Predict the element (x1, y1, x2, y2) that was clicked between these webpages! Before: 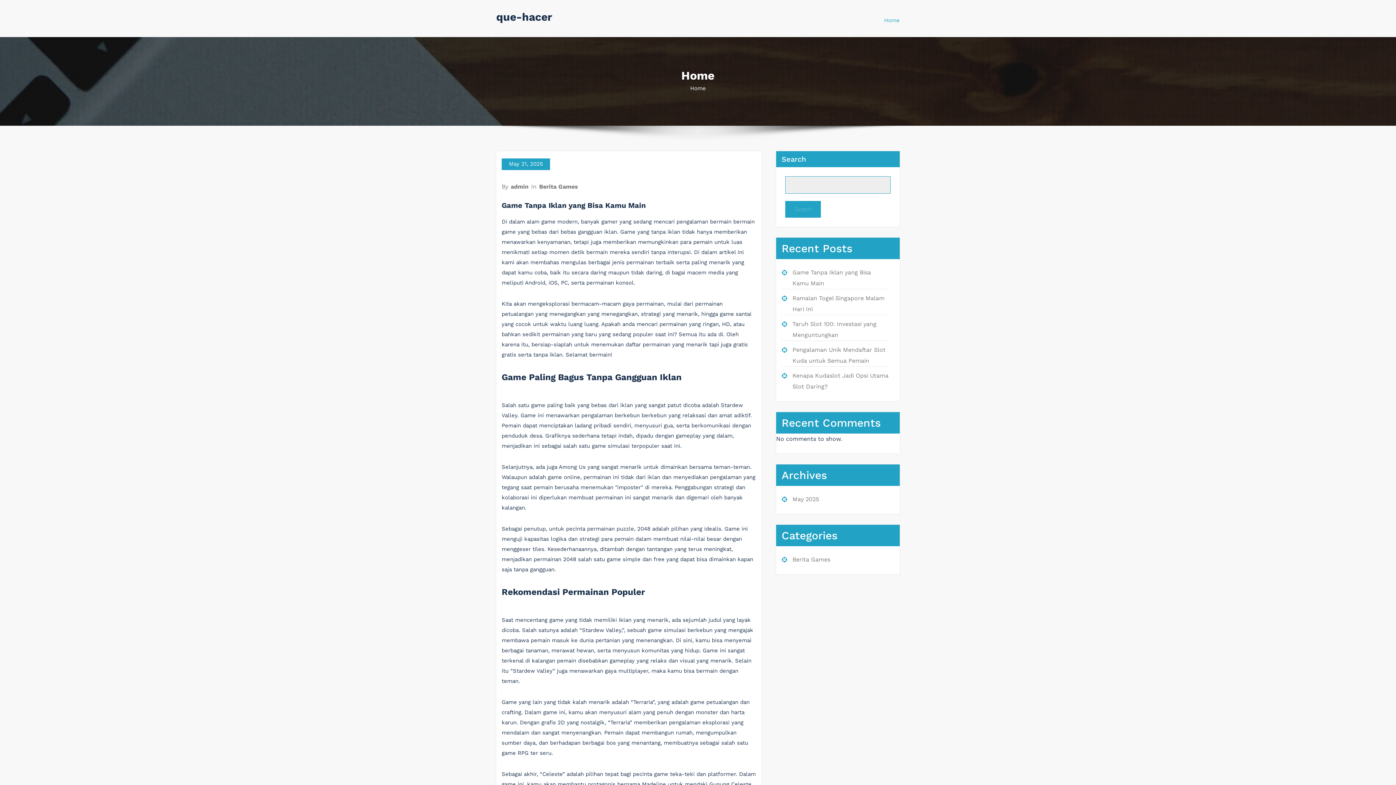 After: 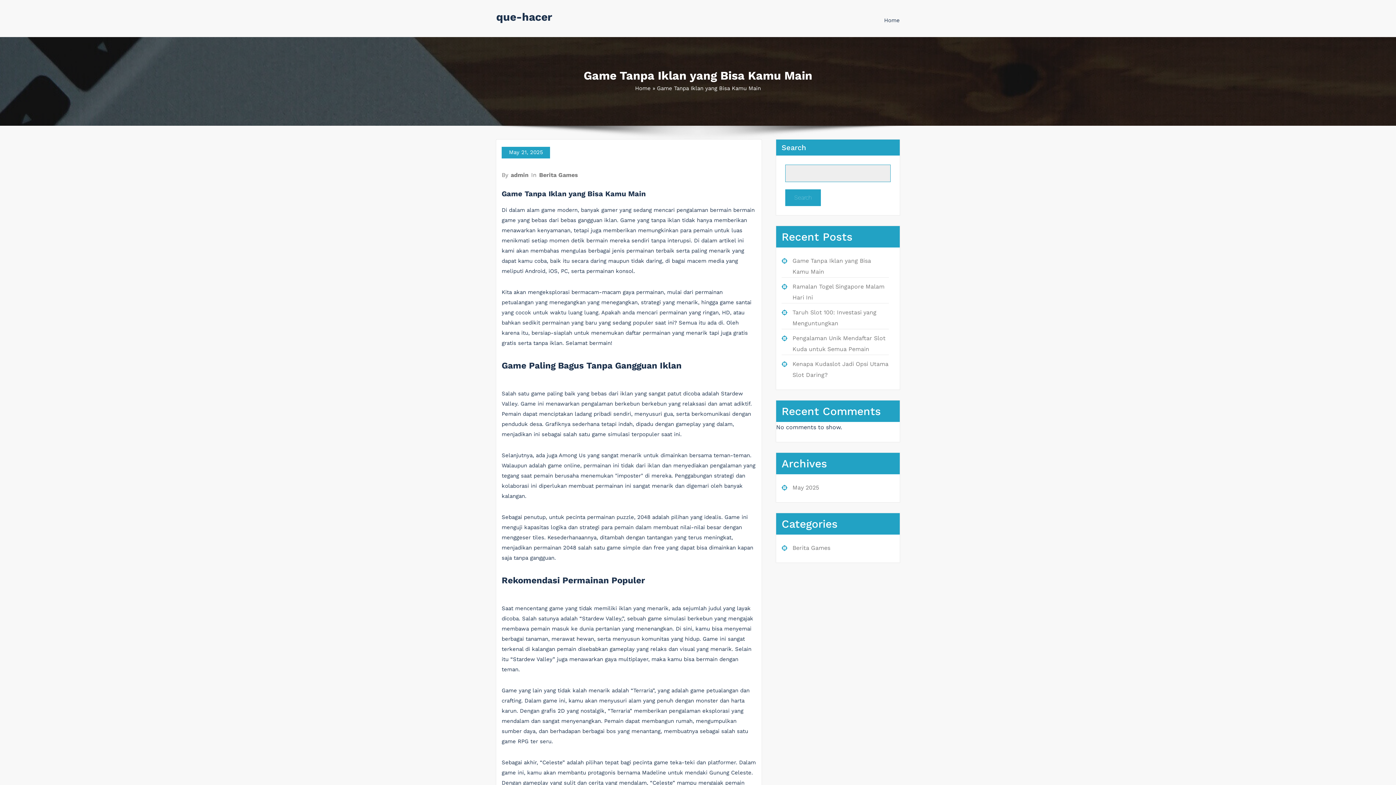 Action: label: Game Tanpa Iklan yang Bisa Kamu Main bbox: (501, 201, 645, 209)